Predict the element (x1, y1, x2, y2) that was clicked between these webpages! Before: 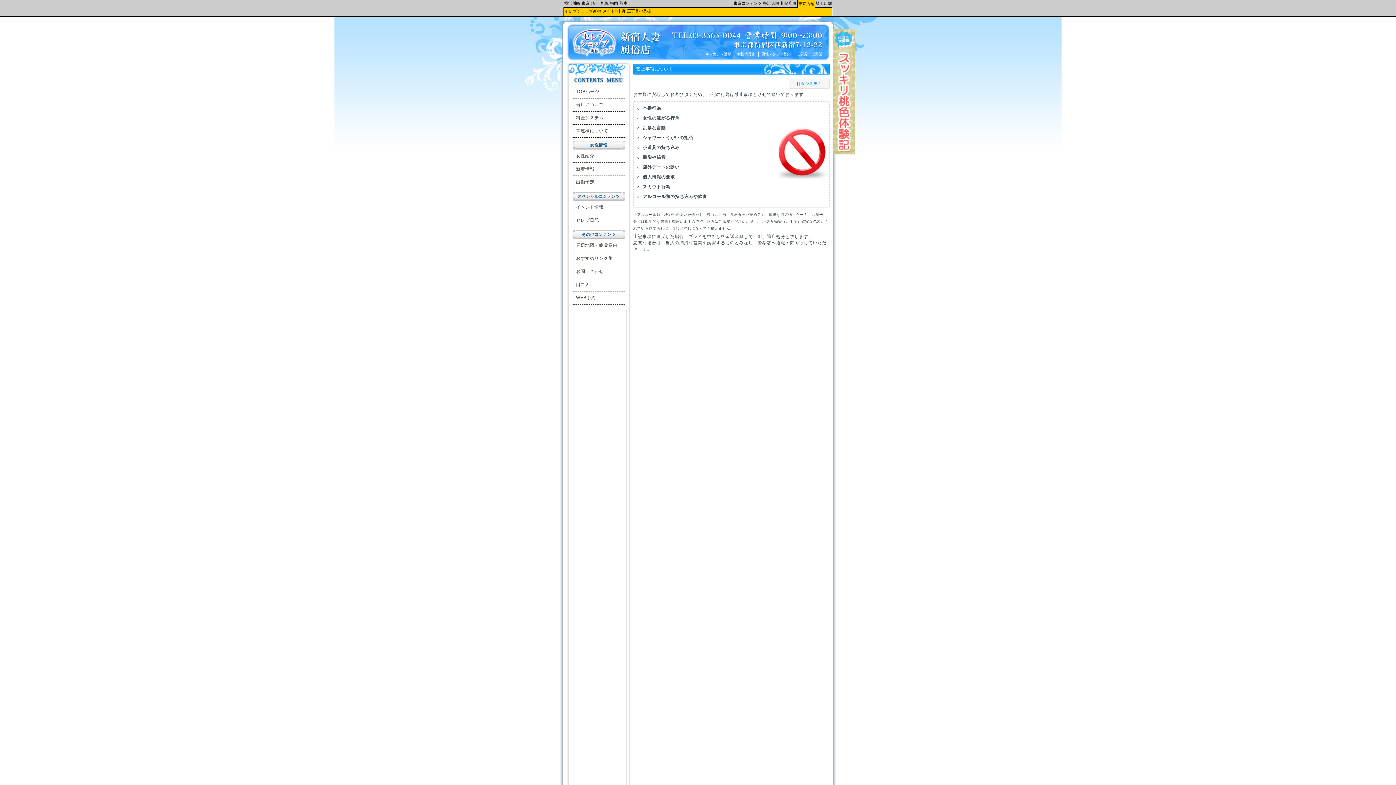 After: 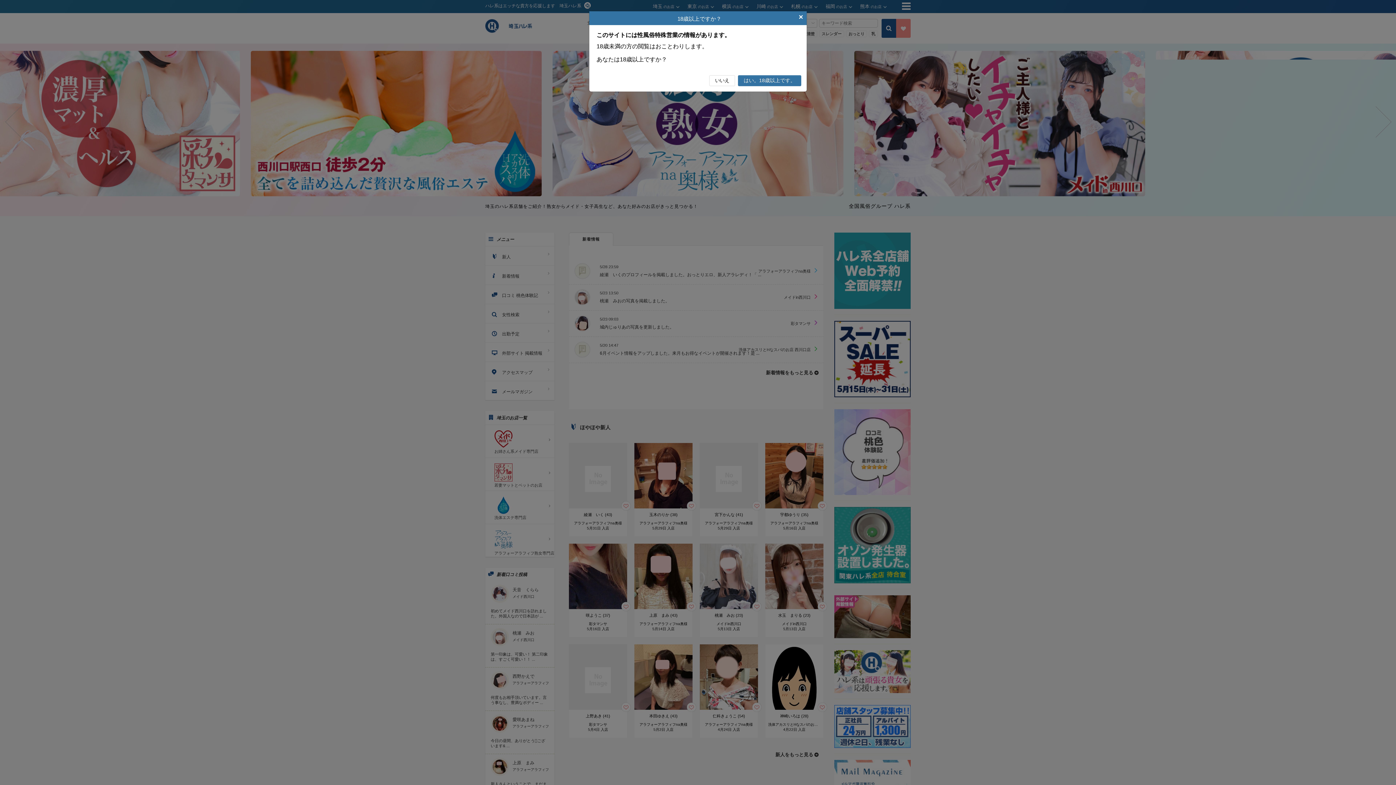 Action: label: 埼玉 bbox: (590, 0, 600, 6)